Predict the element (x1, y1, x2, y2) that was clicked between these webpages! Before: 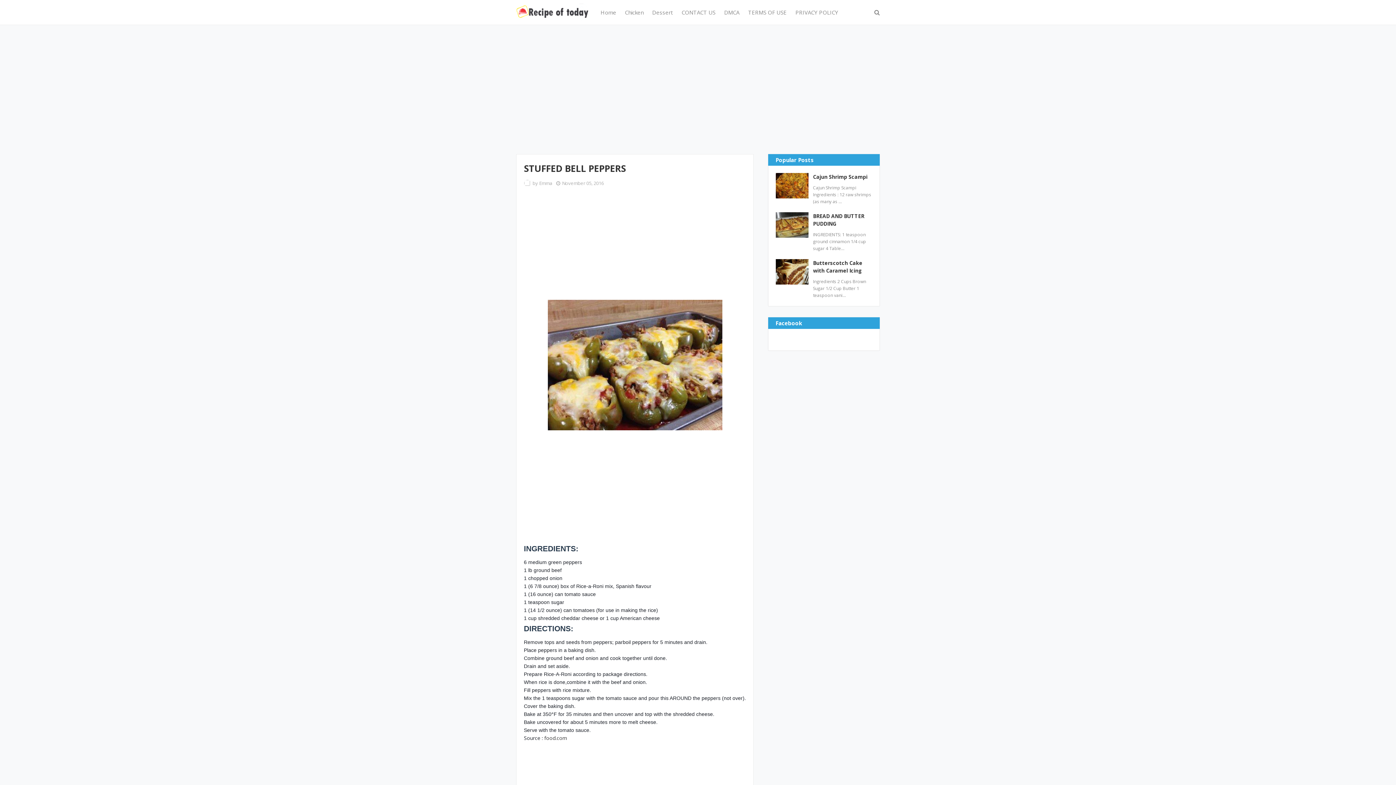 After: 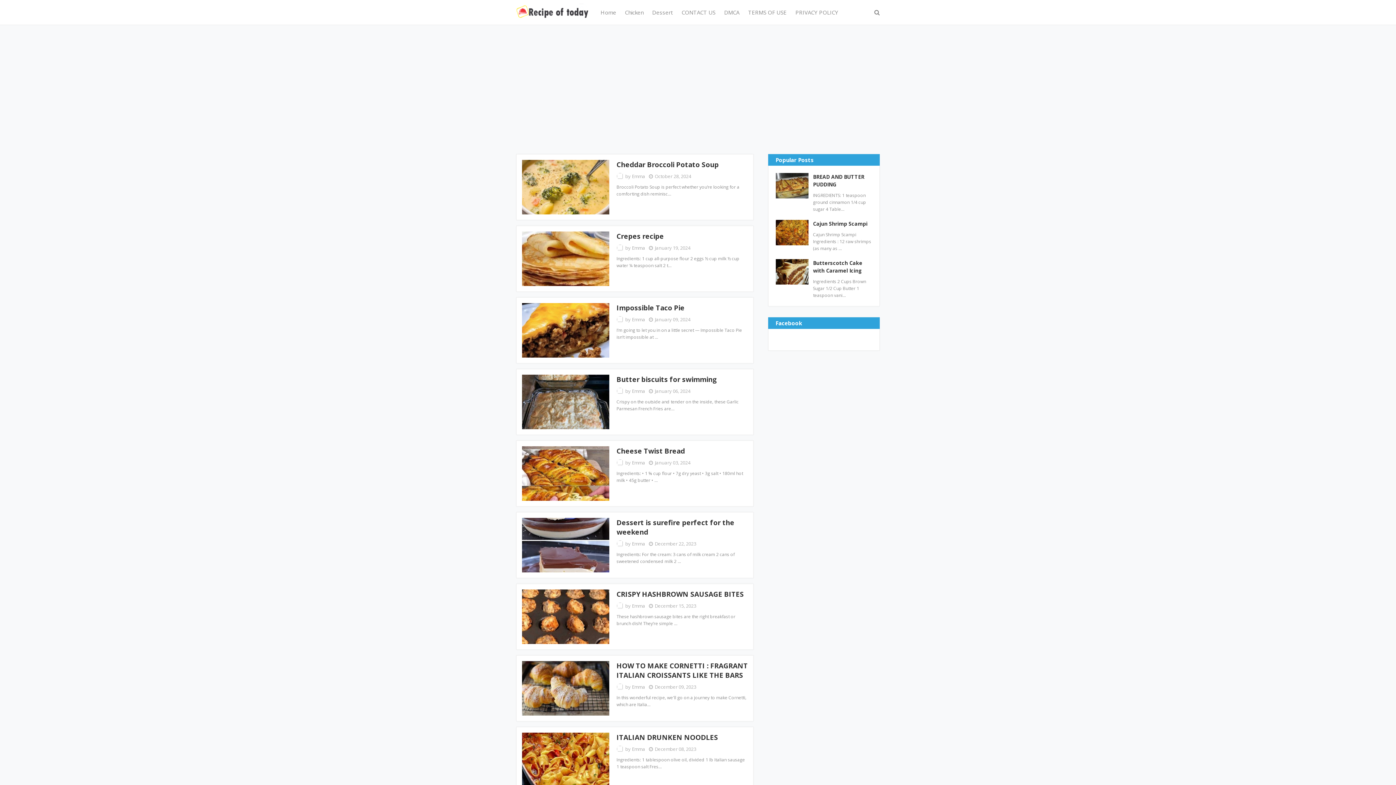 Action: bbox: (516, 0, 589, 24)